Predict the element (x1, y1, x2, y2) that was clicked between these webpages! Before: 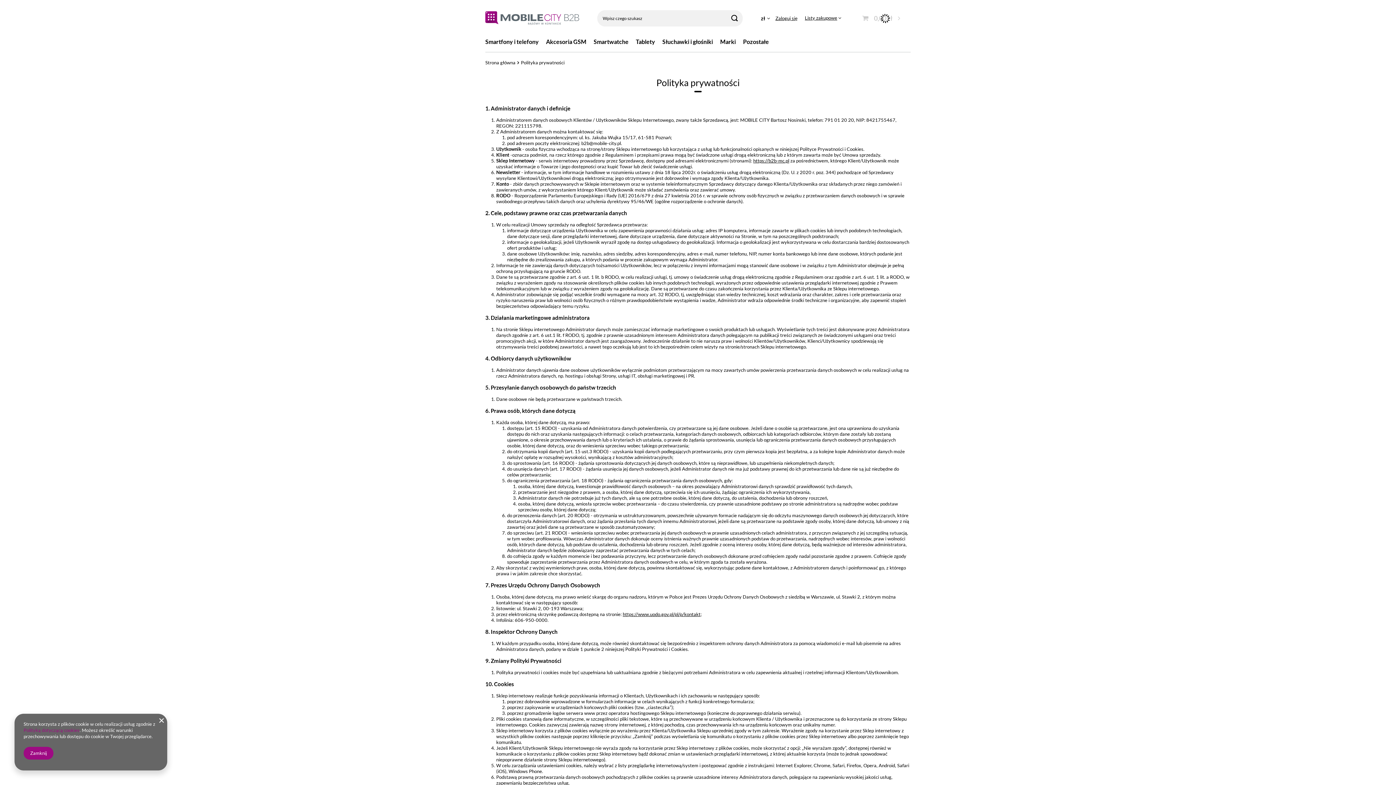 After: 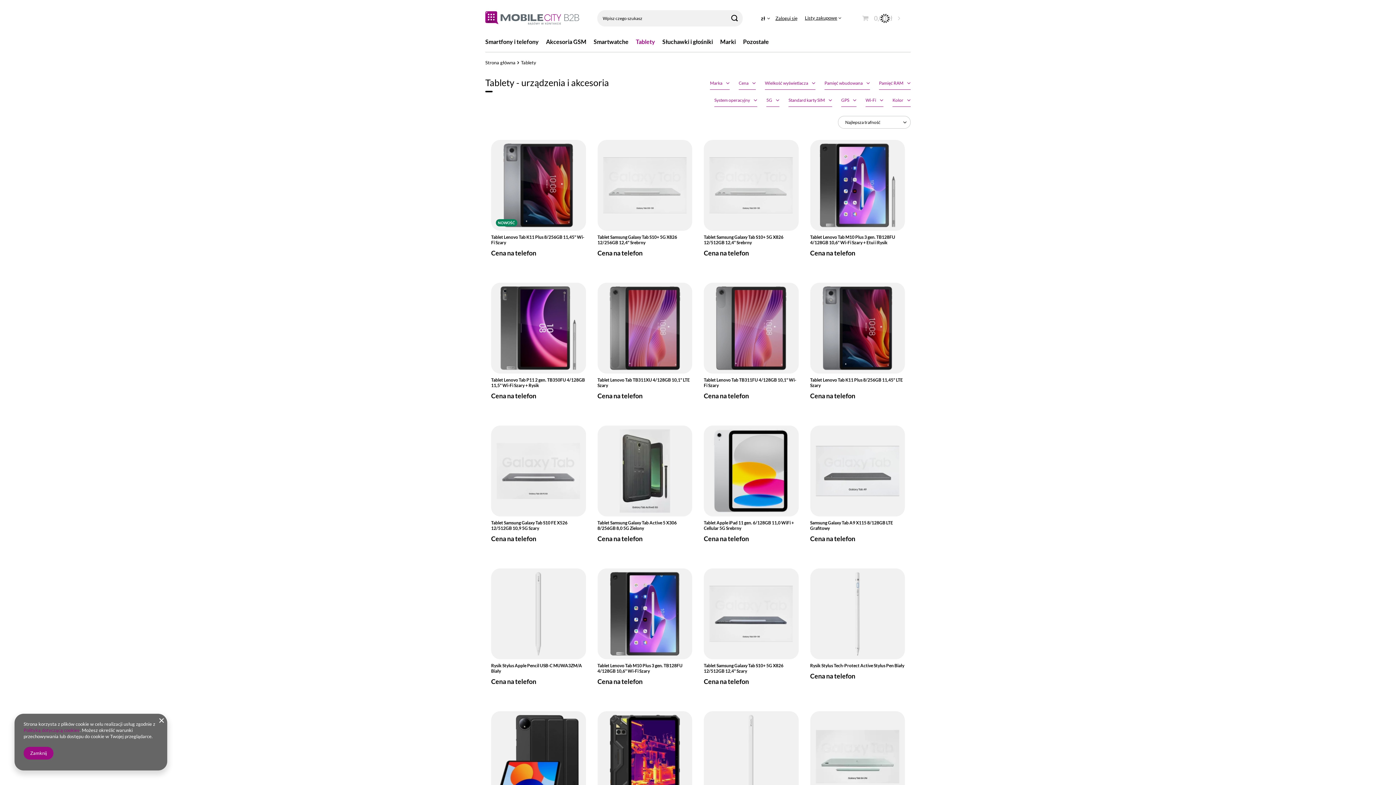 Action: bbox: (632, 36, 658, 48) label: Tablety